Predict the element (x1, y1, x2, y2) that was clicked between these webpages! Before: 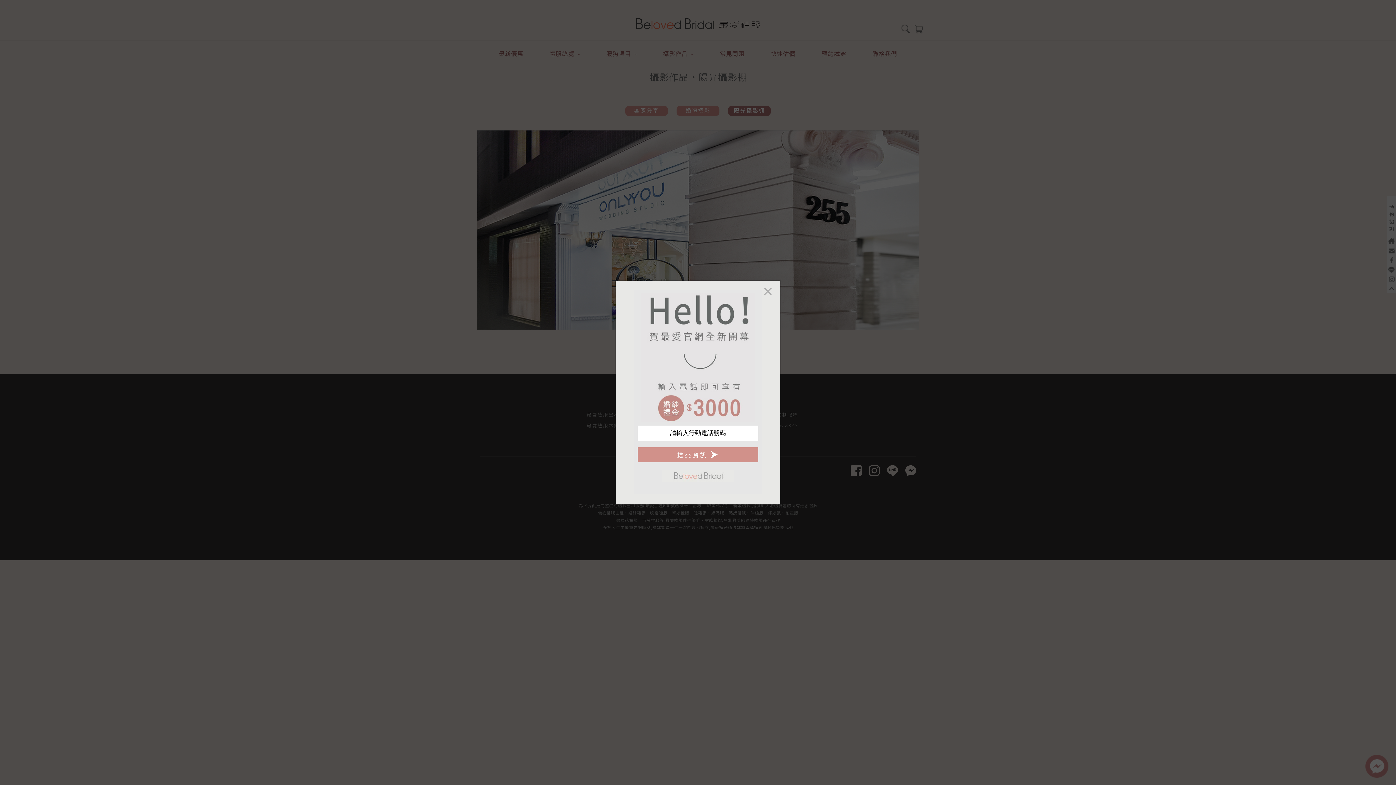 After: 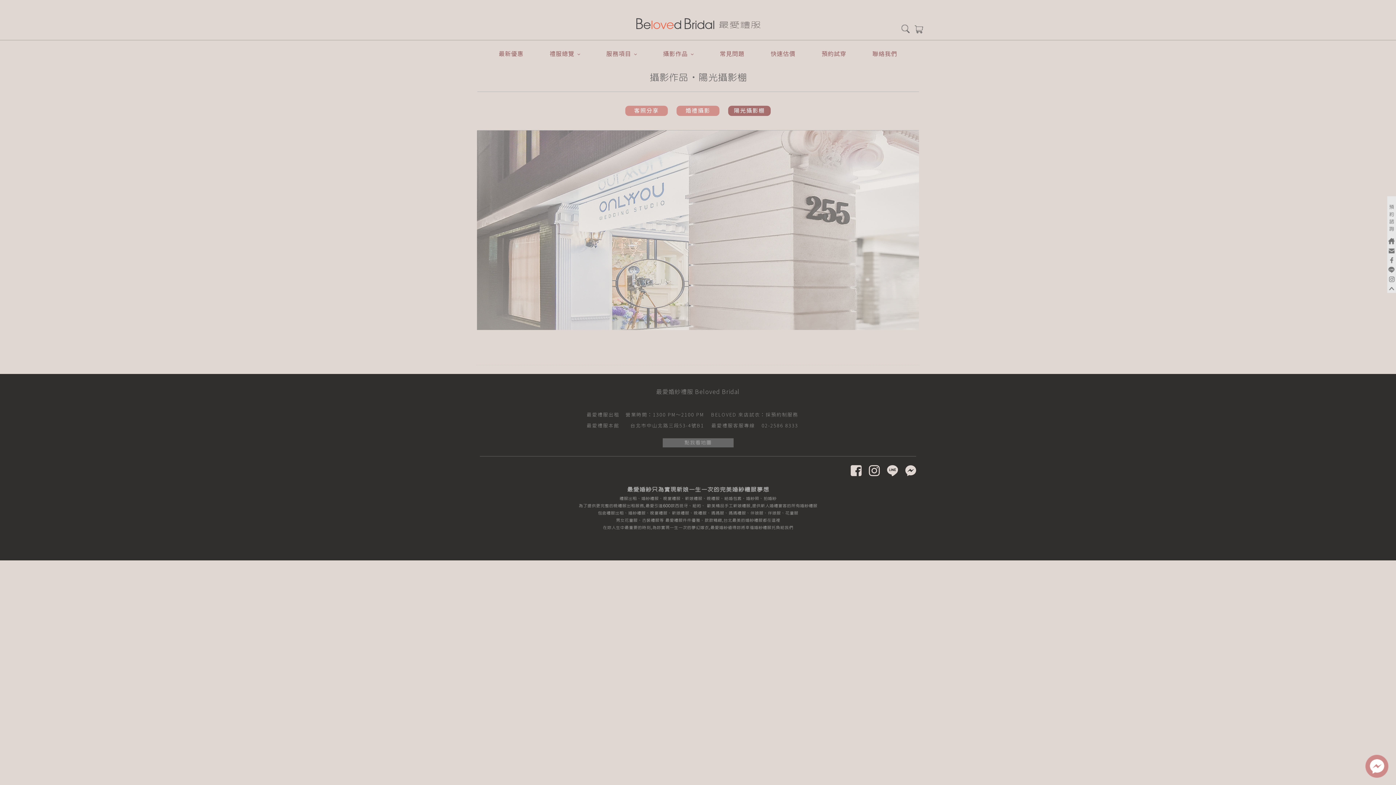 Action: bbox: (755, 280, 780, 301) label: Close